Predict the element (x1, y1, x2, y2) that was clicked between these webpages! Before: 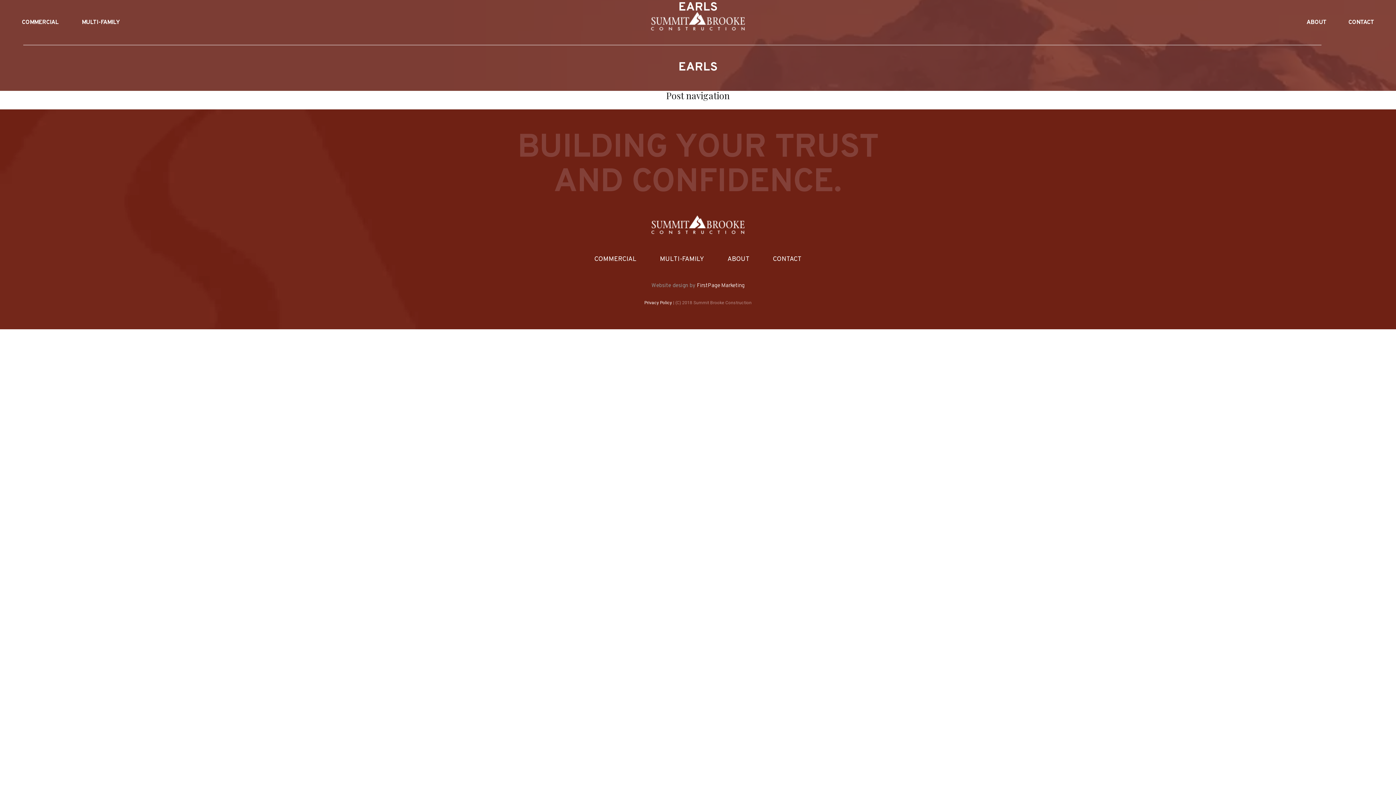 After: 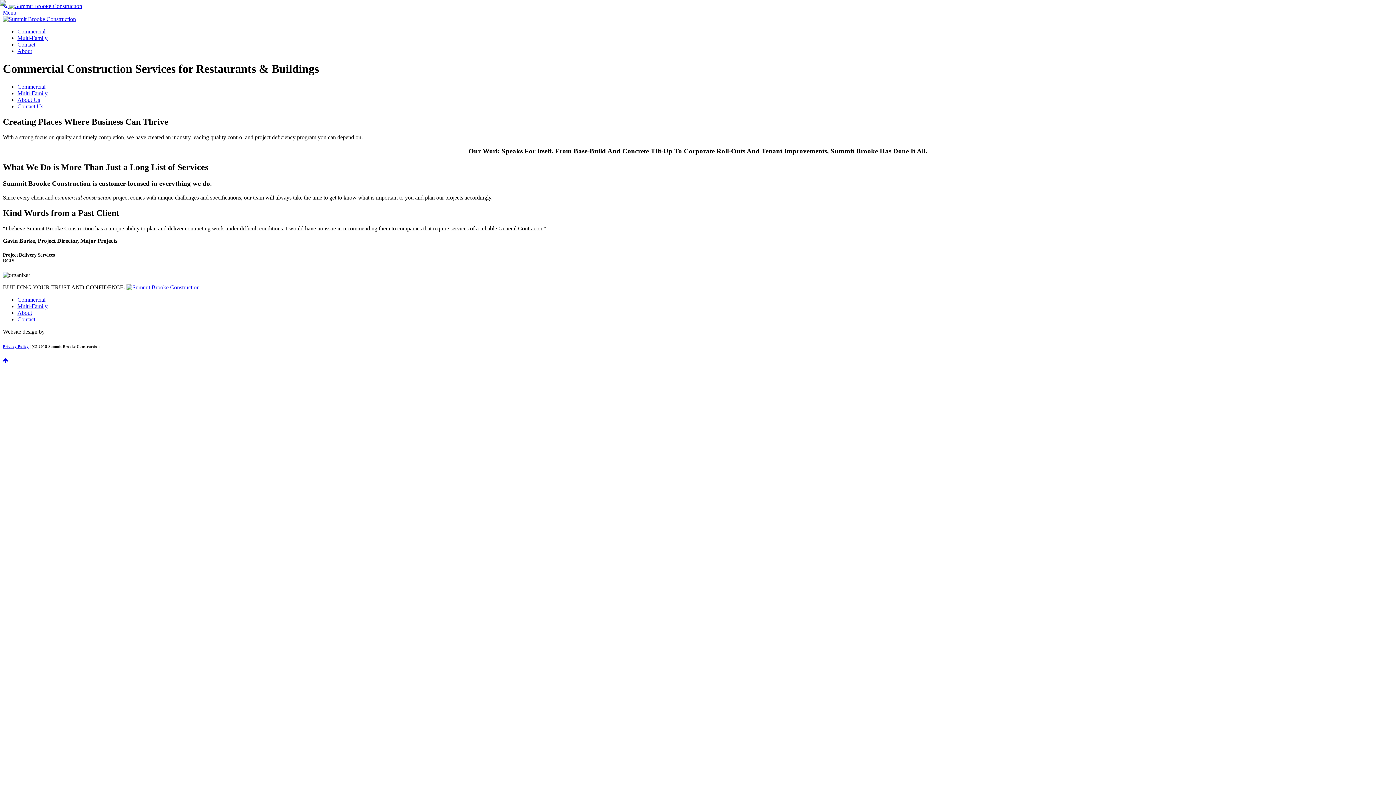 Action: bbox: (10, 10, 69, 34) label: COMMERCIAL